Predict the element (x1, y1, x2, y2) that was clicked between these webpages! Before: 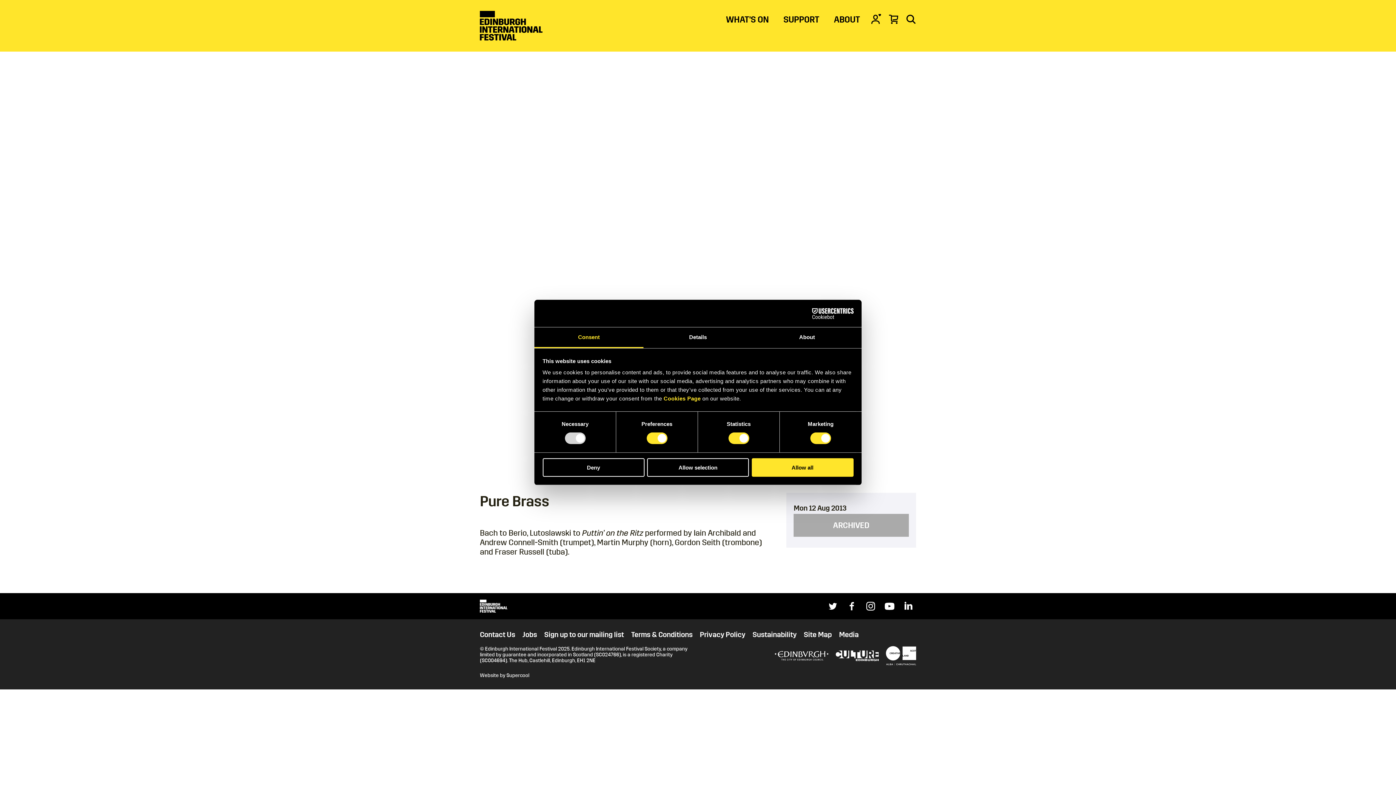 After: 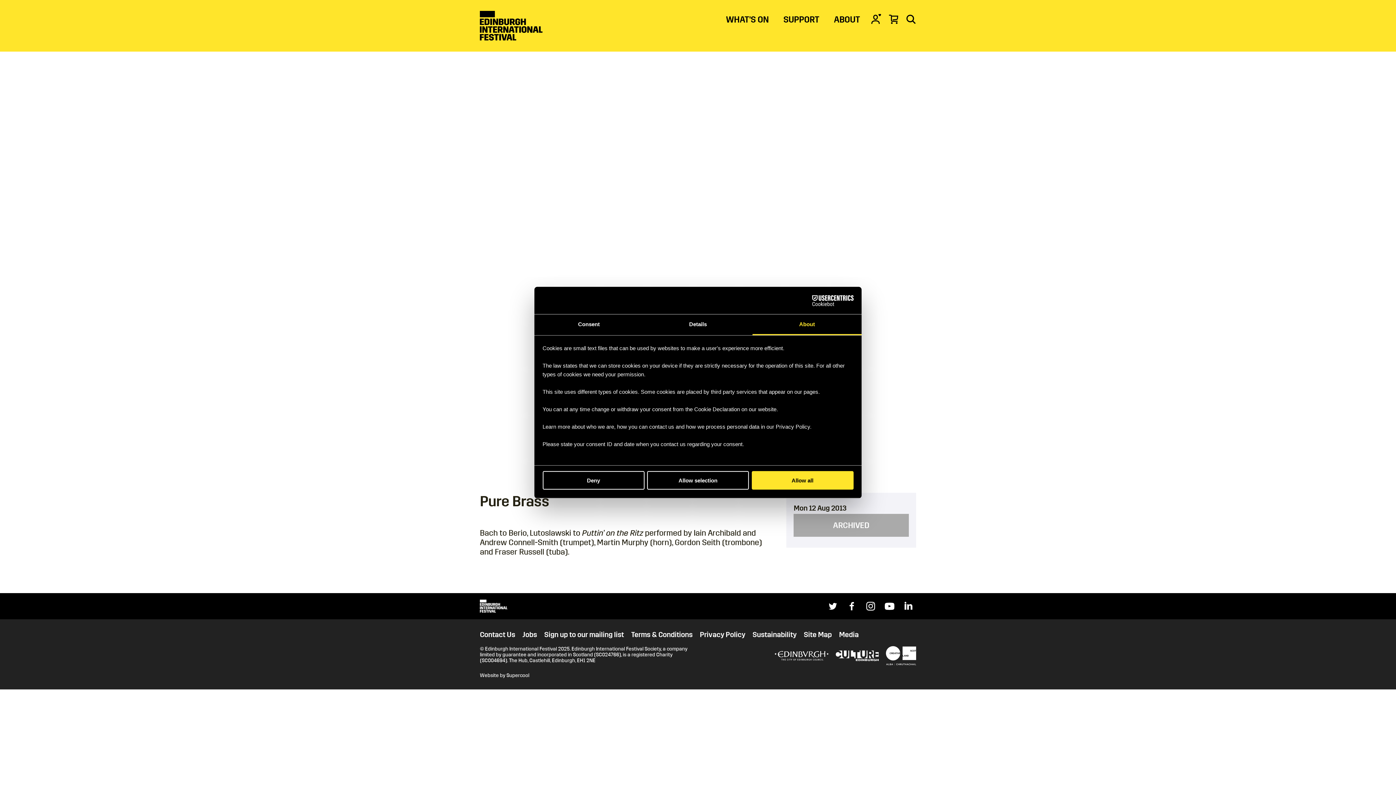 Action: label: About bbox: (752, 327, 861, 348)